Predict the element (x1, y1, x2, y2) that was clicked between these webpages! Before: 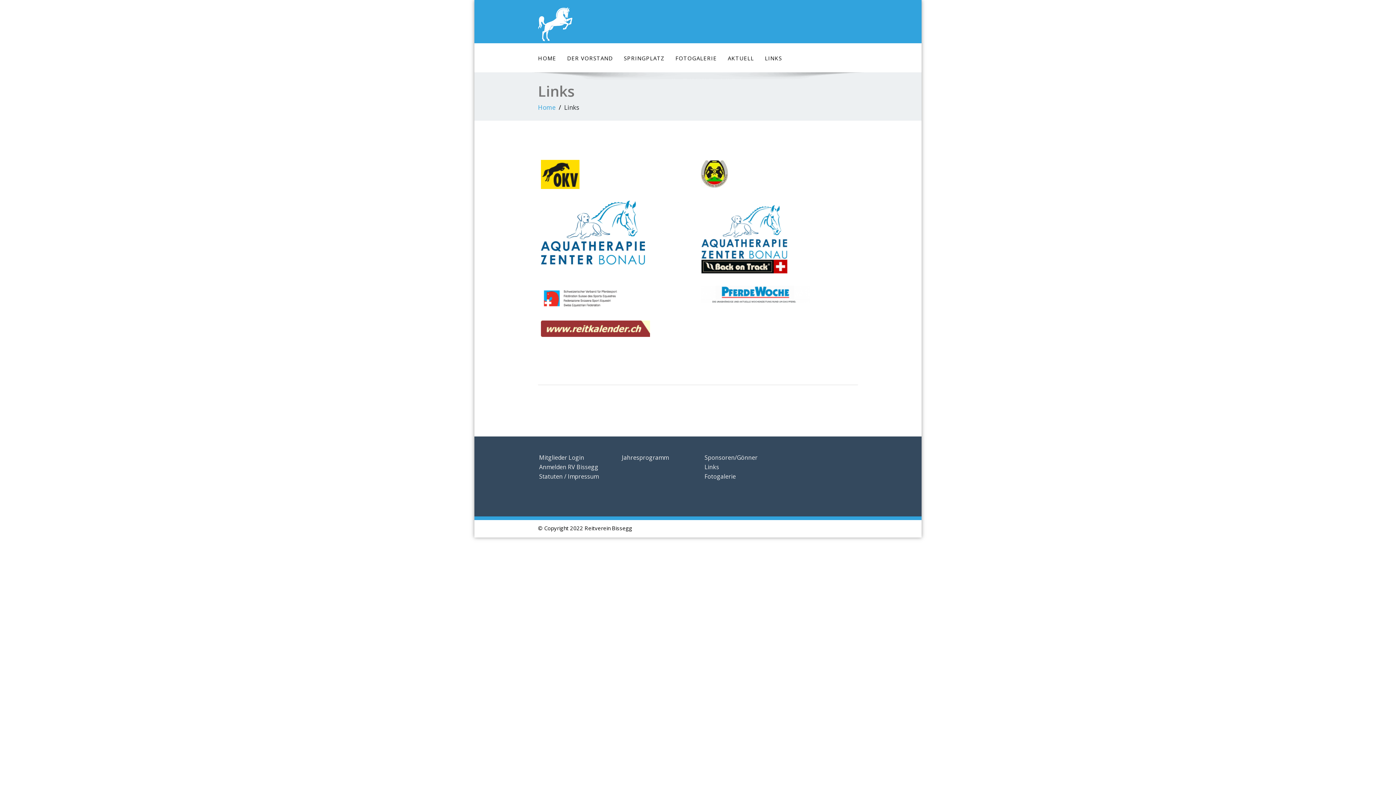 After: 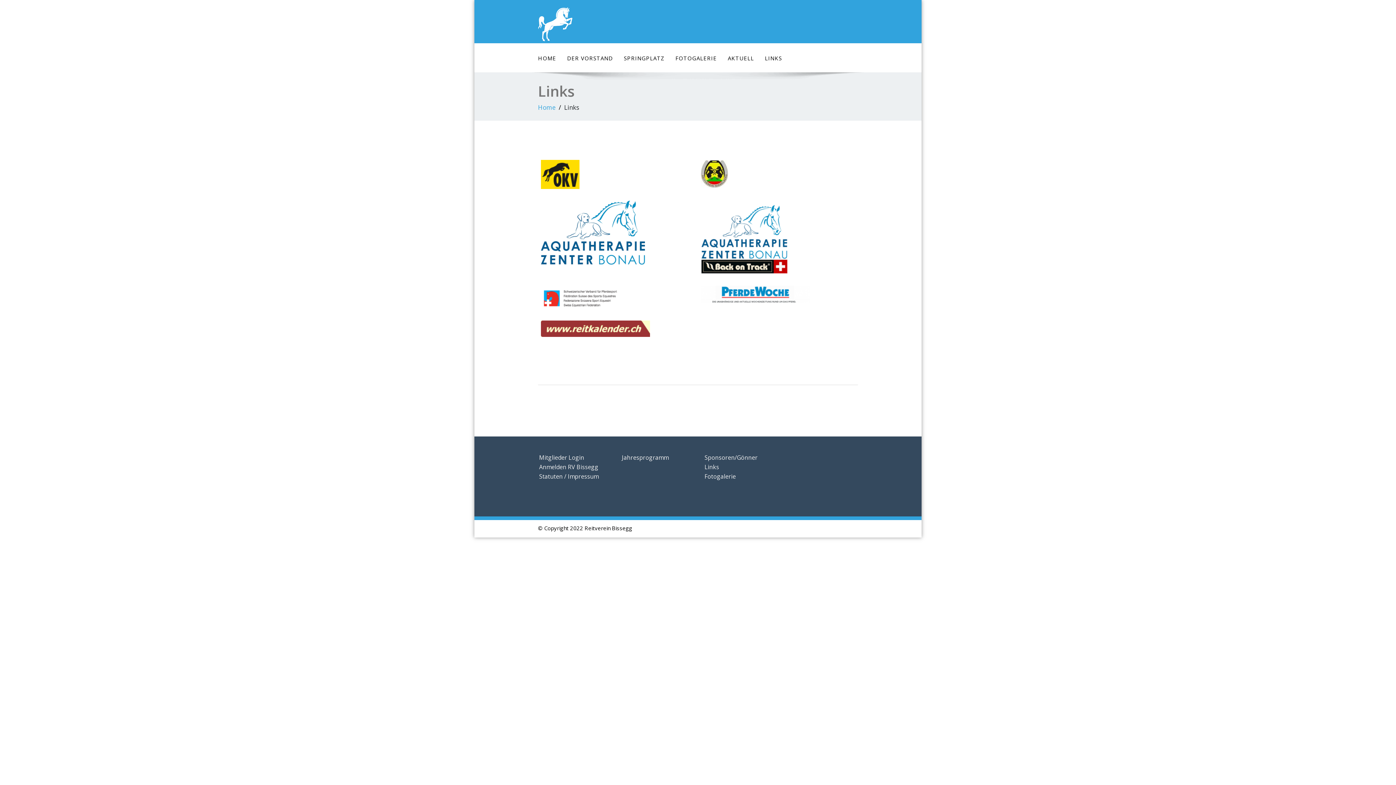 Action: bbox: (701, 160, 855, 188)